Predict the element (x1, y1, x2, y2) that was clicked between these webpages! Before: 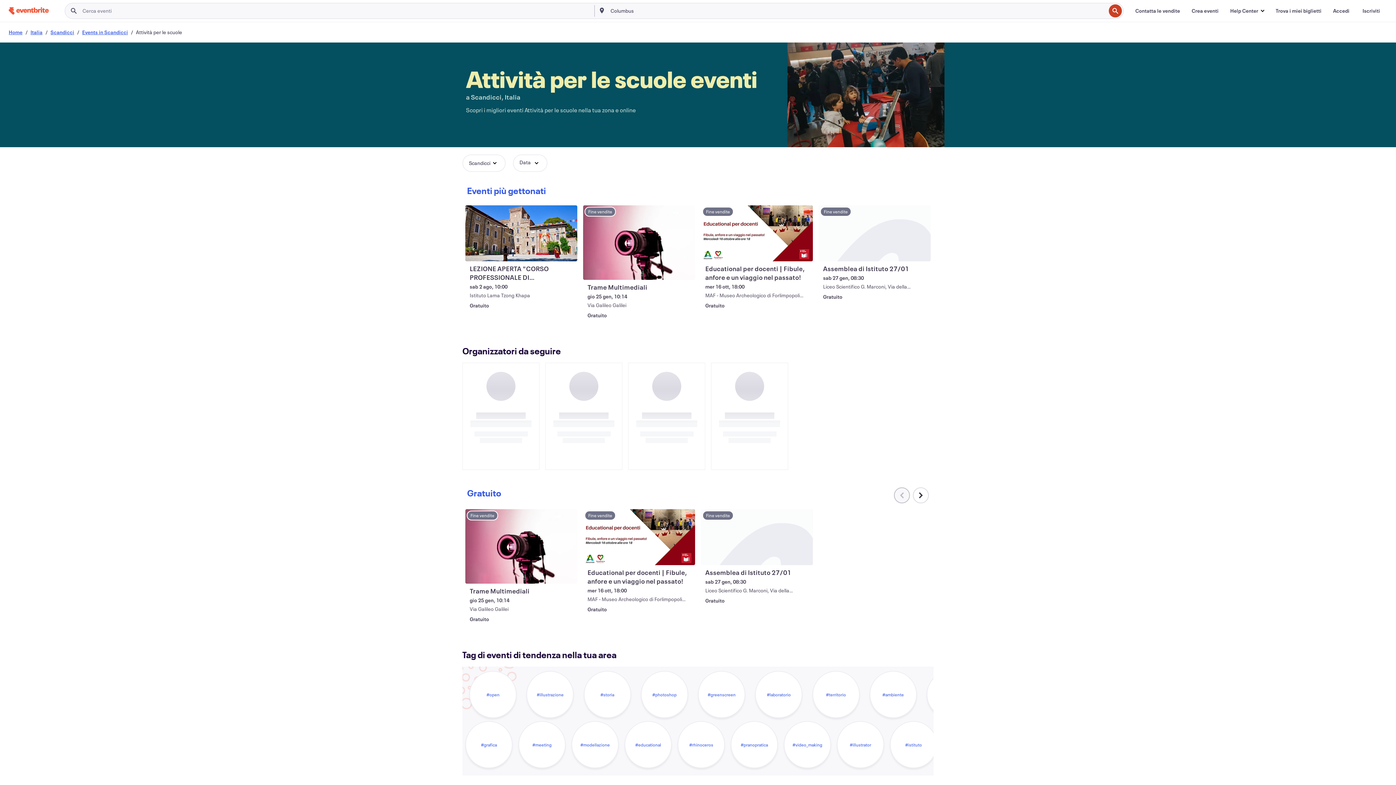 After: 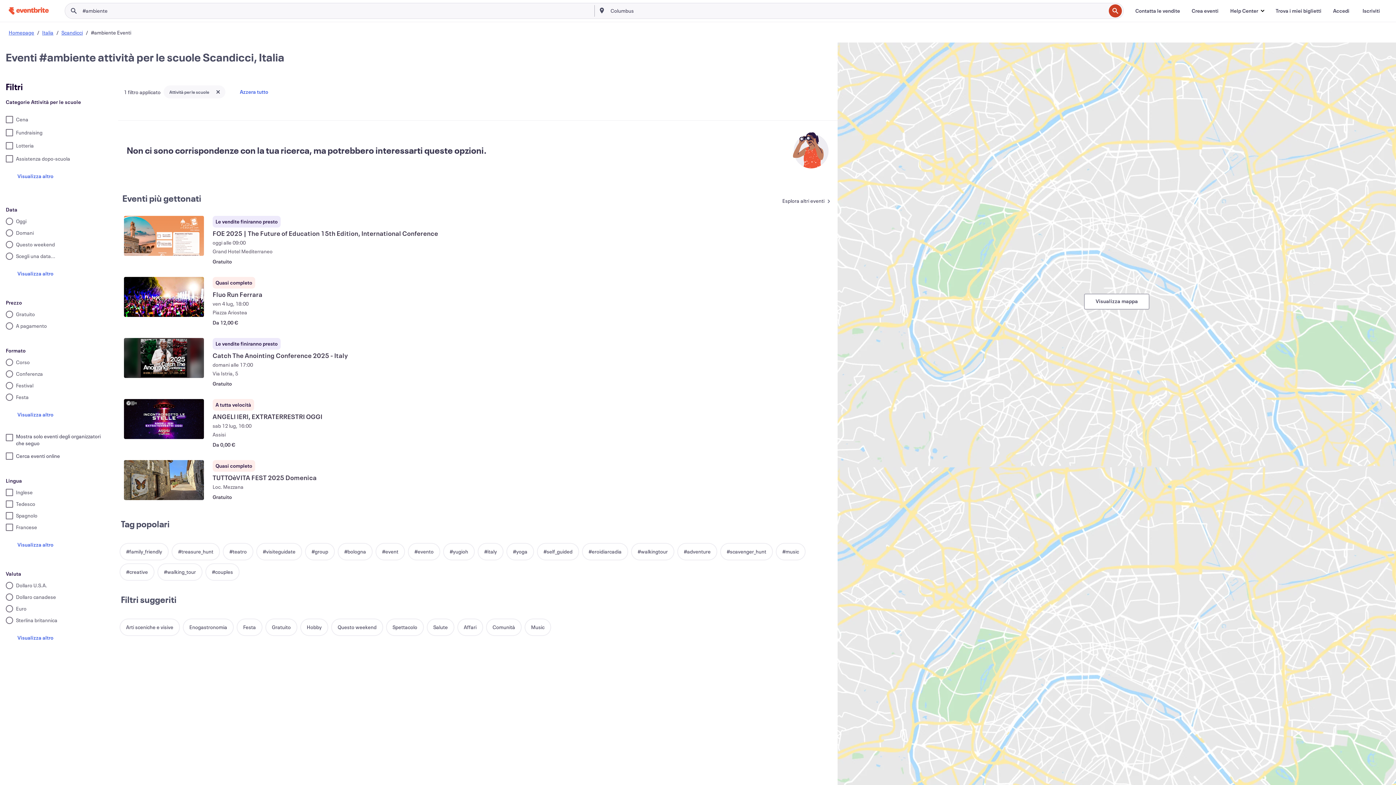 Action: bbox: (866, 669, 919, 720) label: #ambiente